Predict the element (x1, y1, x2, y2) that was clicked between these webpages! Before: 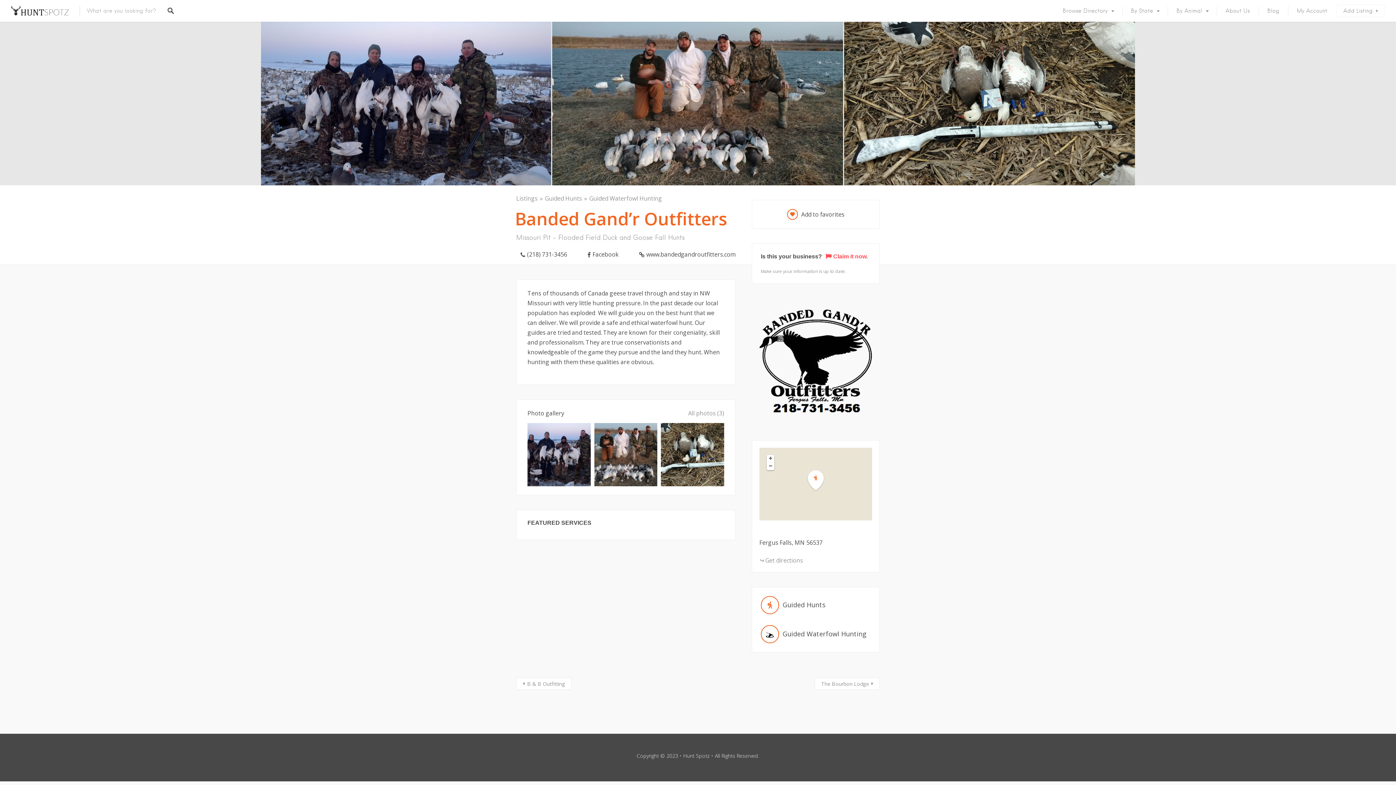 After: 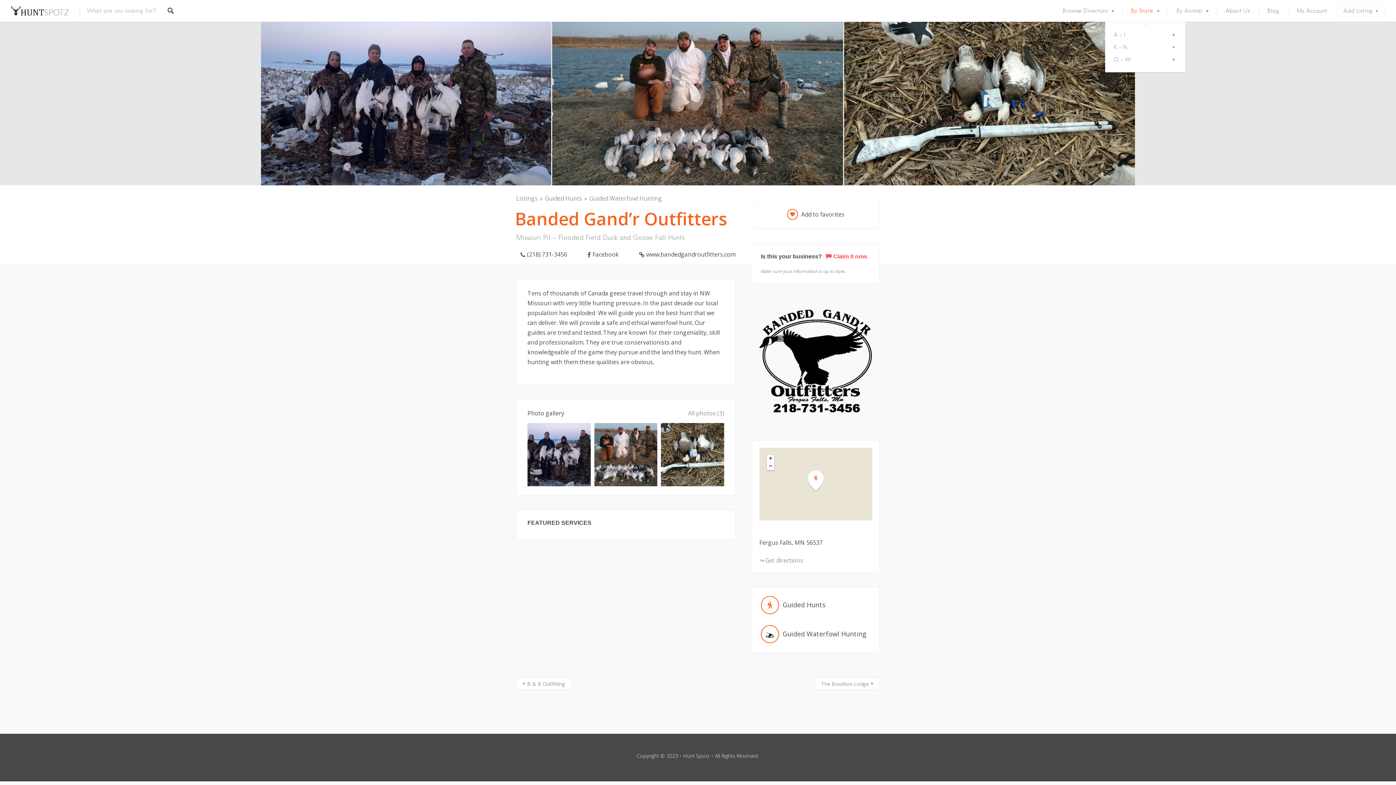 Action: label: By State bbox: (1122, 0, 1168, 21)